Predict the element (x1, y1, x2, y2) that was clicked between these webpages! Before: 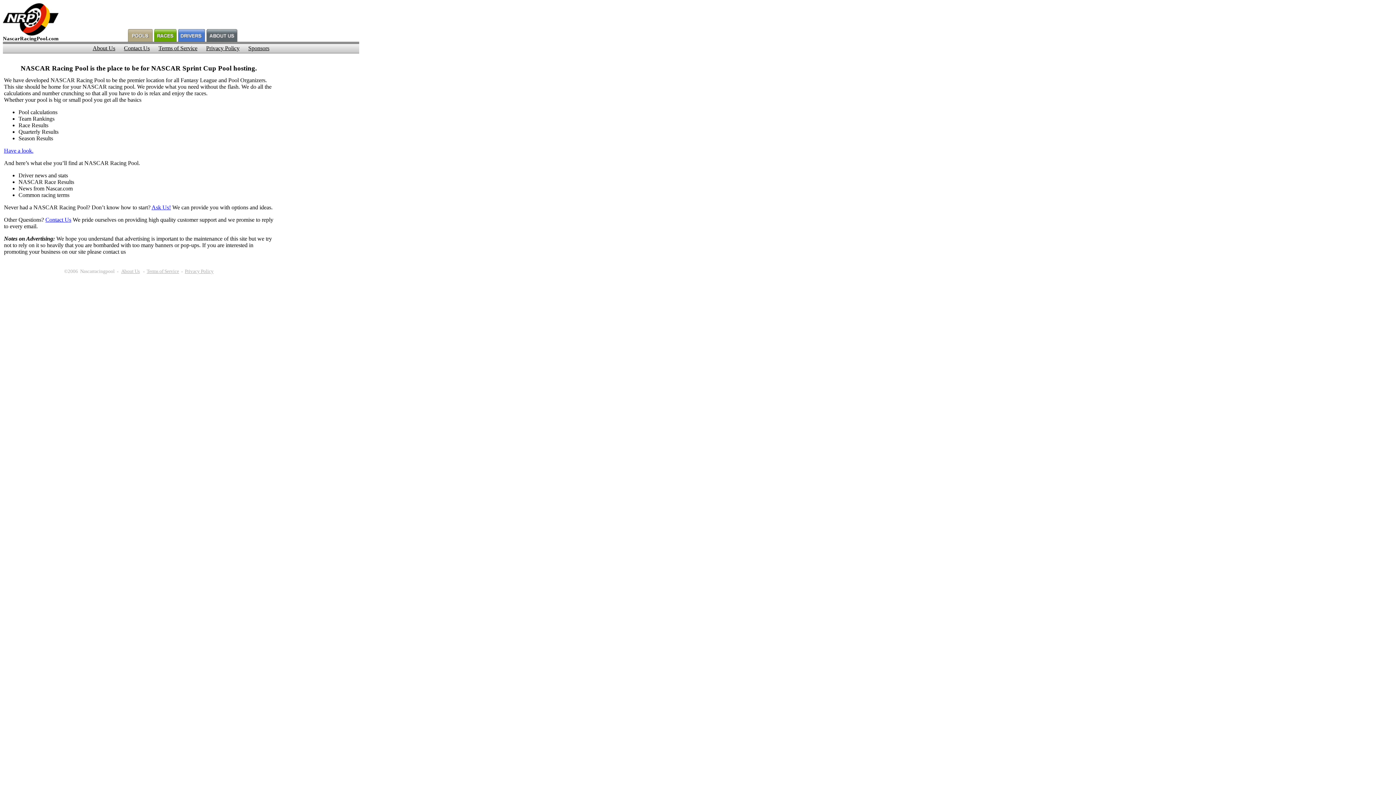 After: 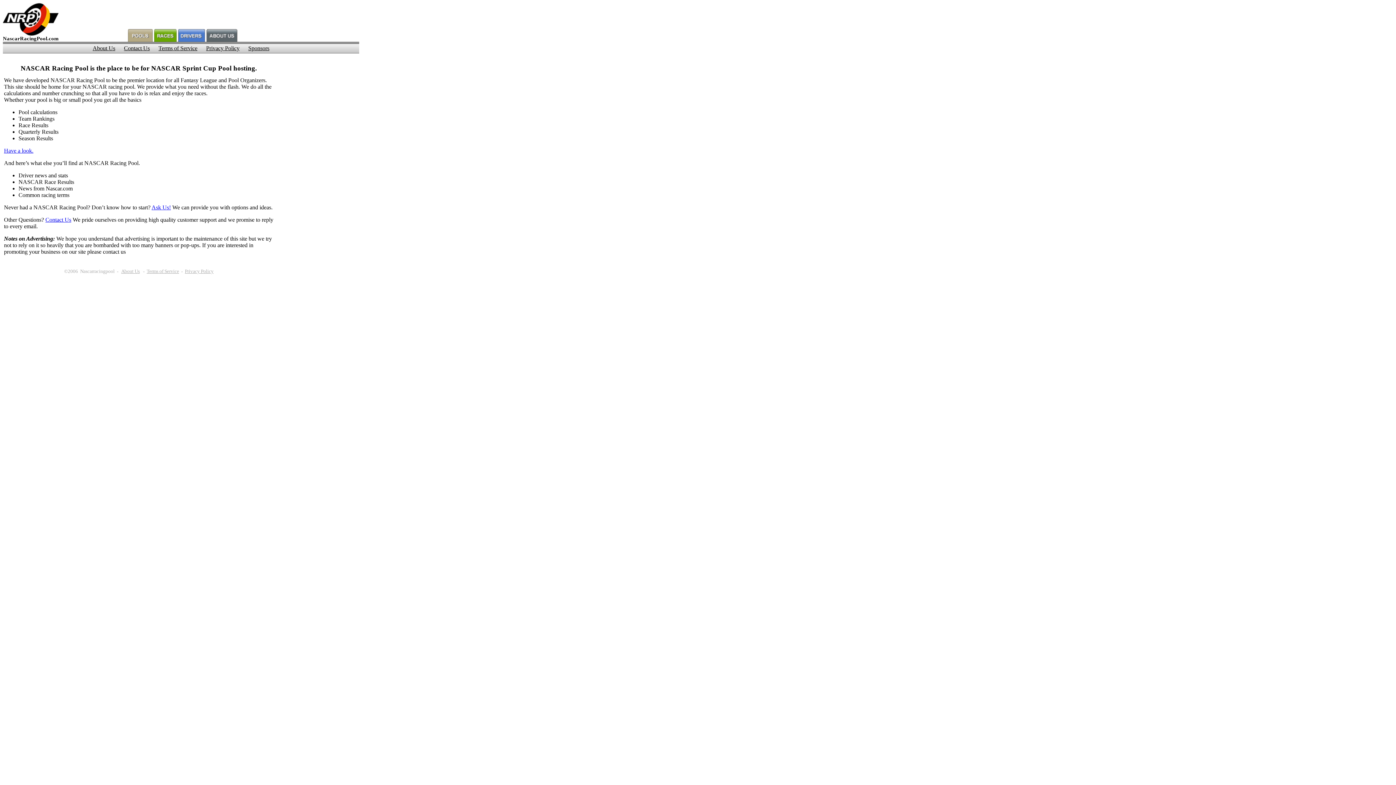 Action: bbox: (45, 216, 71, 222) label: Contact Us